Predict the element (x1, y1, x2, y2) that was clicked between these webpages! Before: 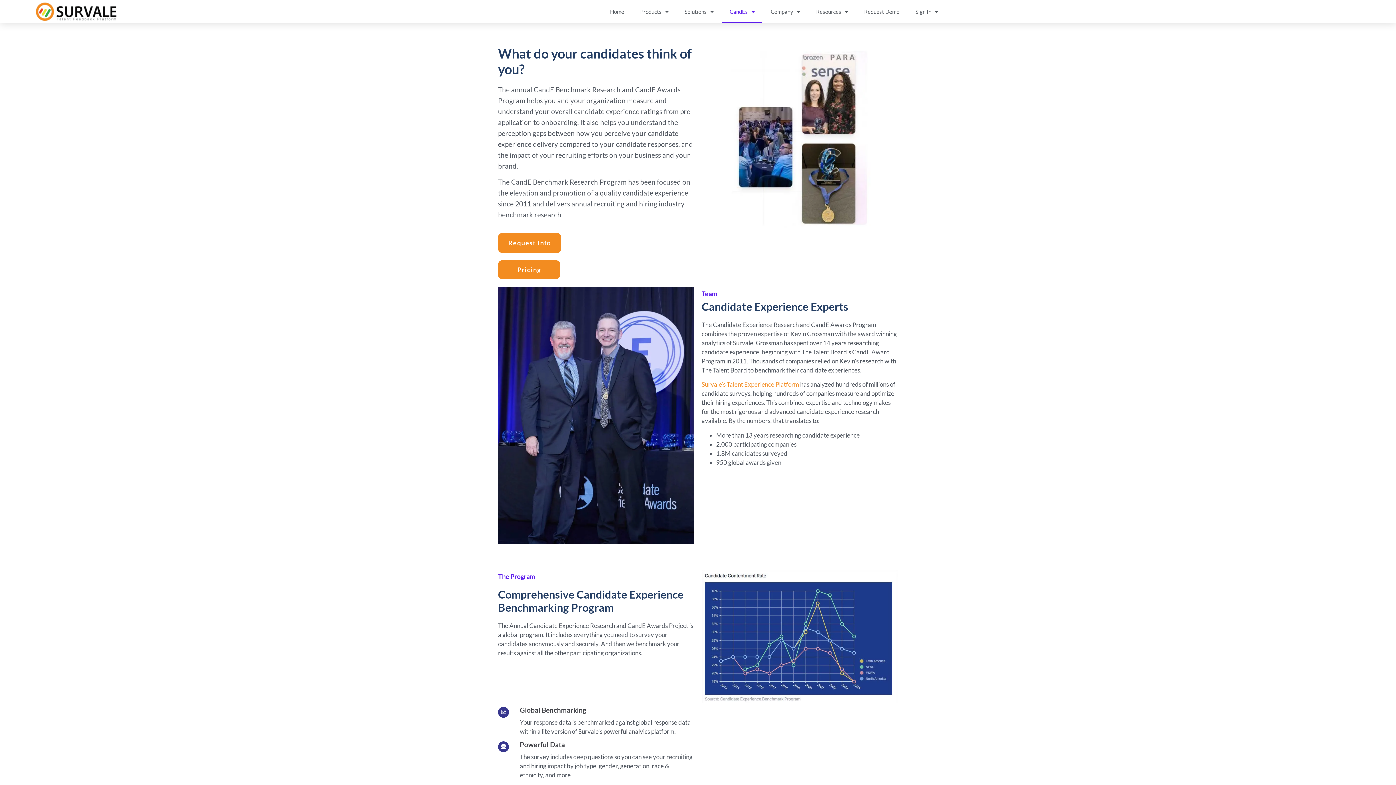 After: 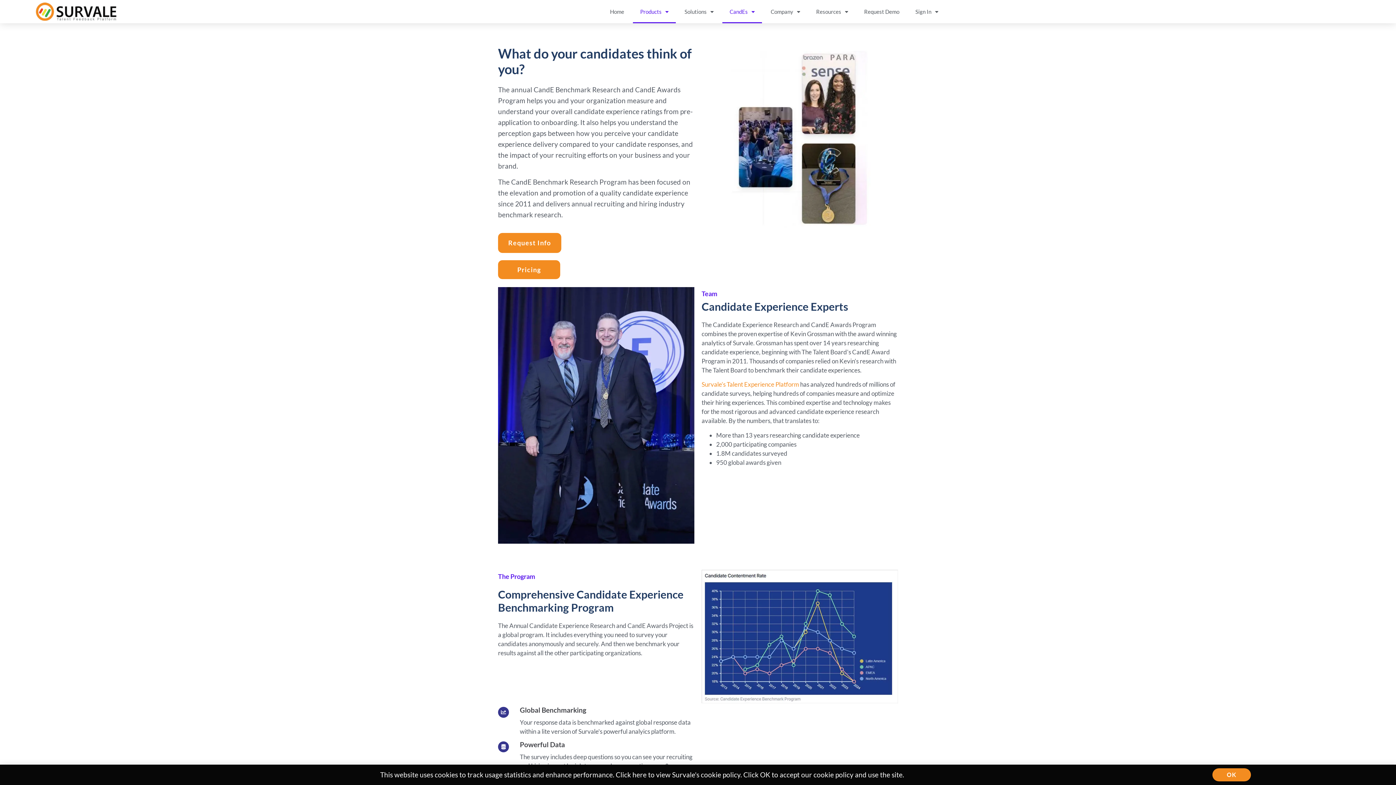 Action: label: Products bbox: (633, 0, 675, 23)